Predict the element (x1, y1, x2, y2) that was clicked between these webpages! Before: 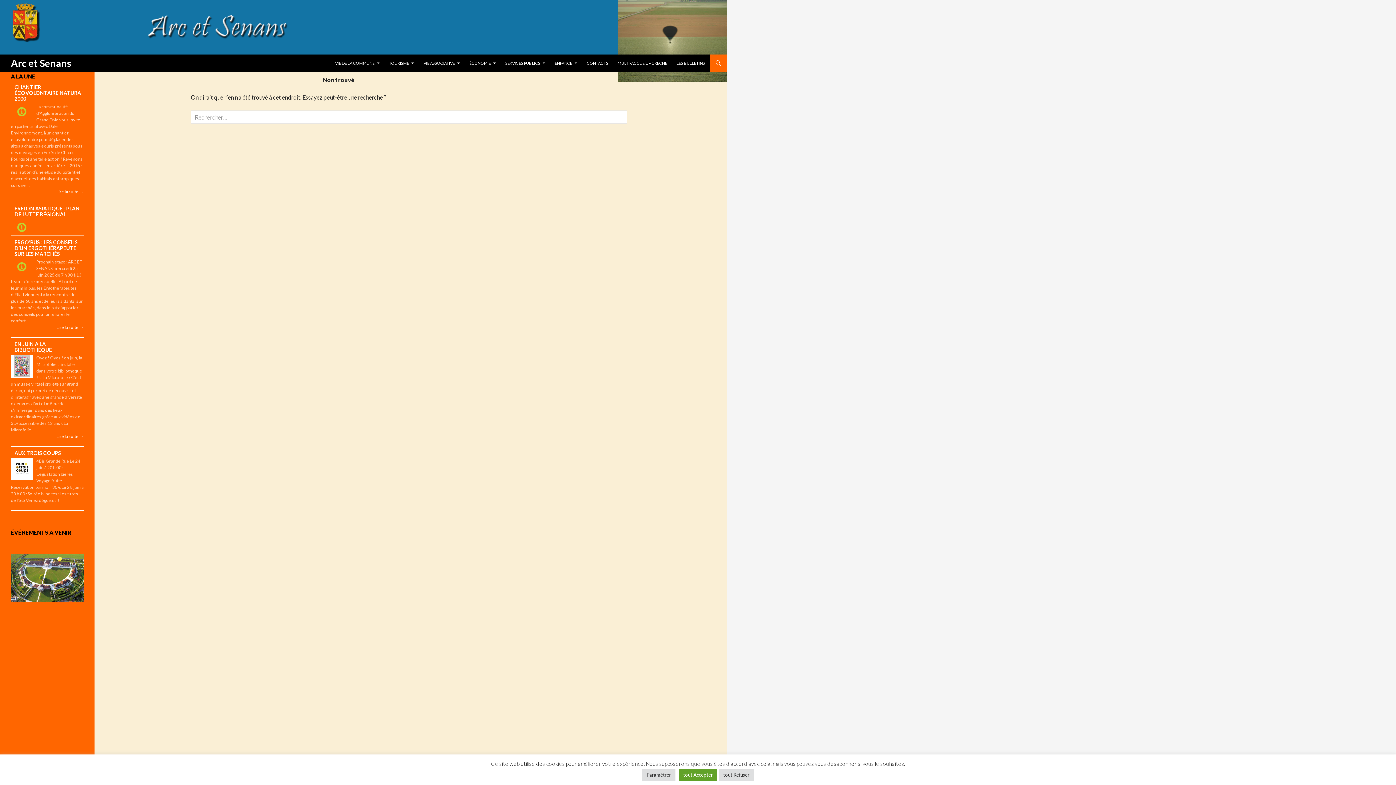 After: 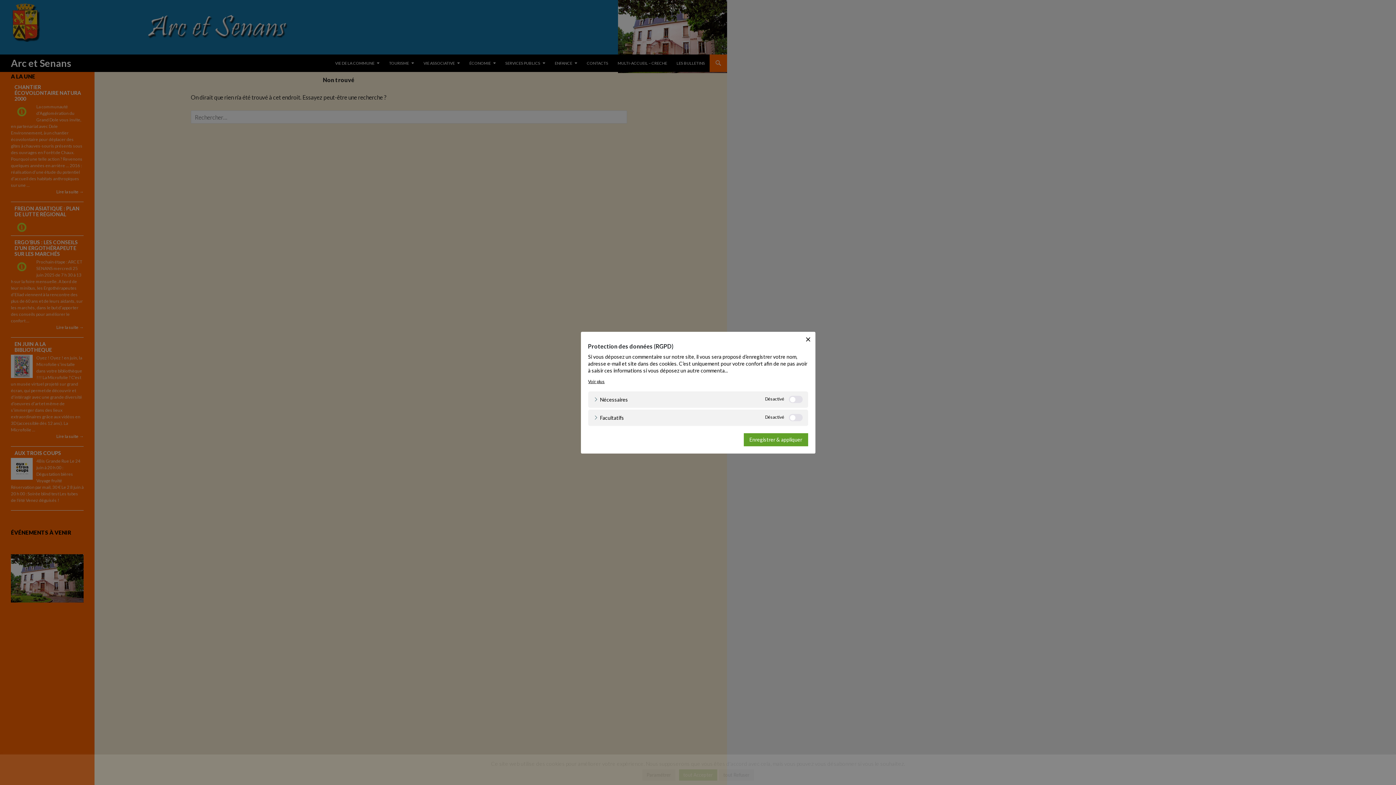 Action: bbox: (642, 769, 675, 781) label: Paramétrer